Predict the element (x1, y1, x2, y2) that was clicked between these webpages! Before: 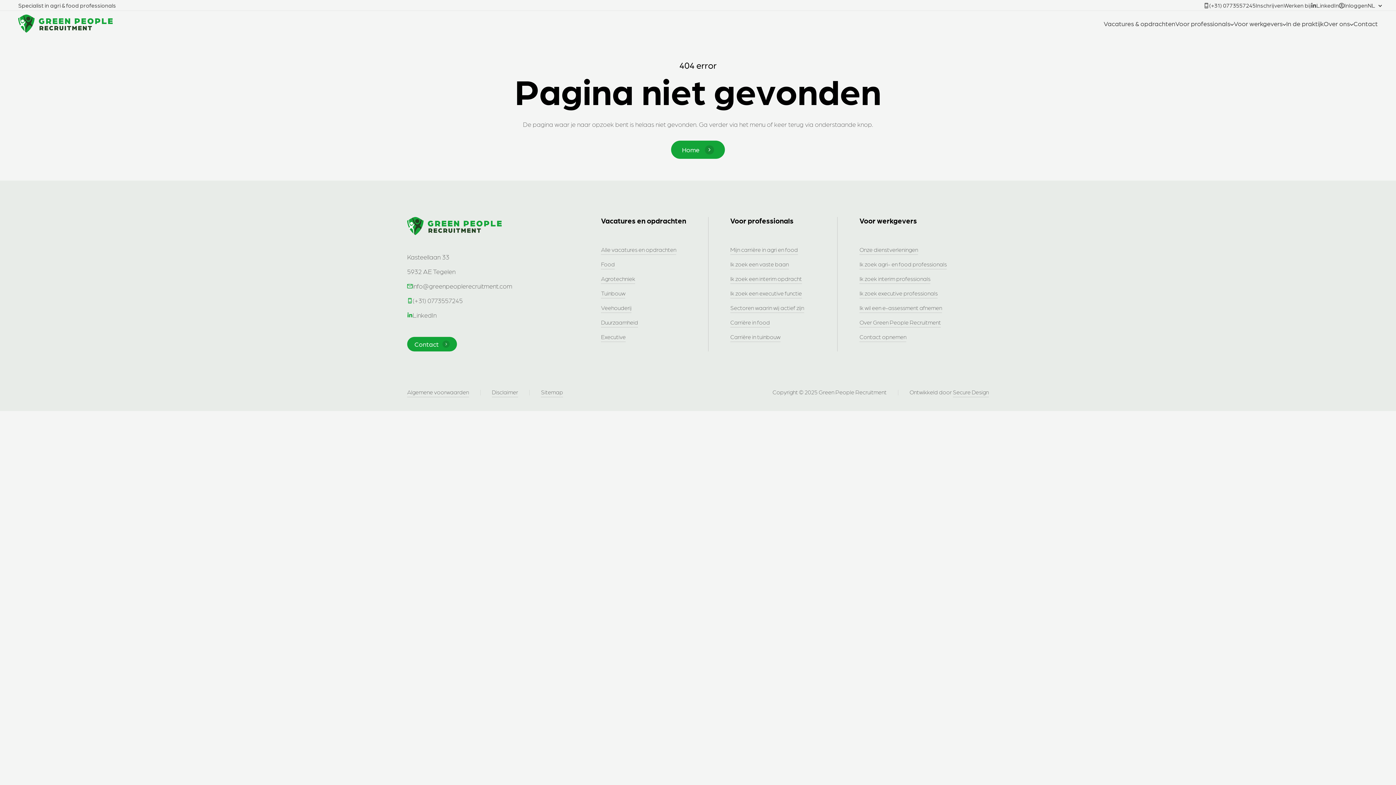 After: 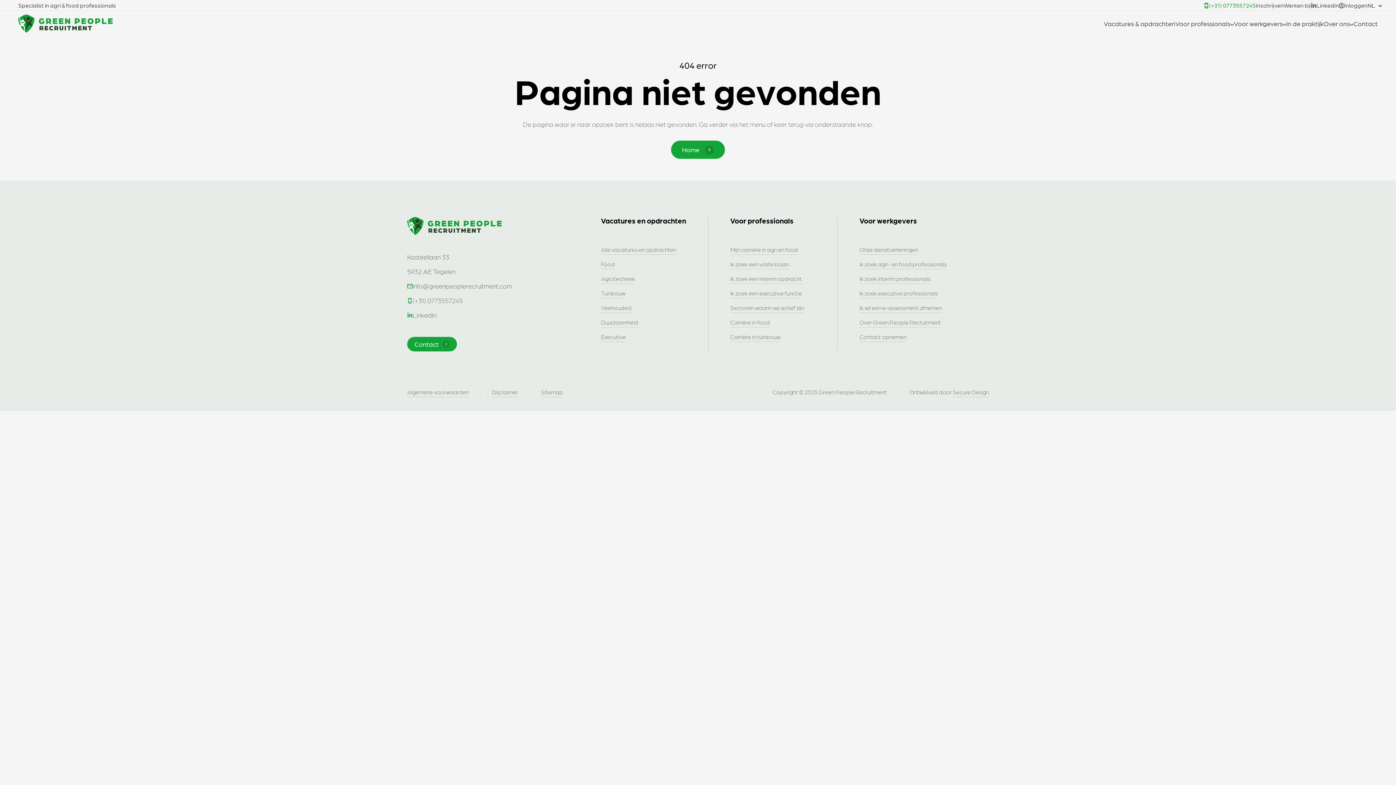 Action: bbox: (1204, 1, 1256, 9) label: (+31) 0773557245